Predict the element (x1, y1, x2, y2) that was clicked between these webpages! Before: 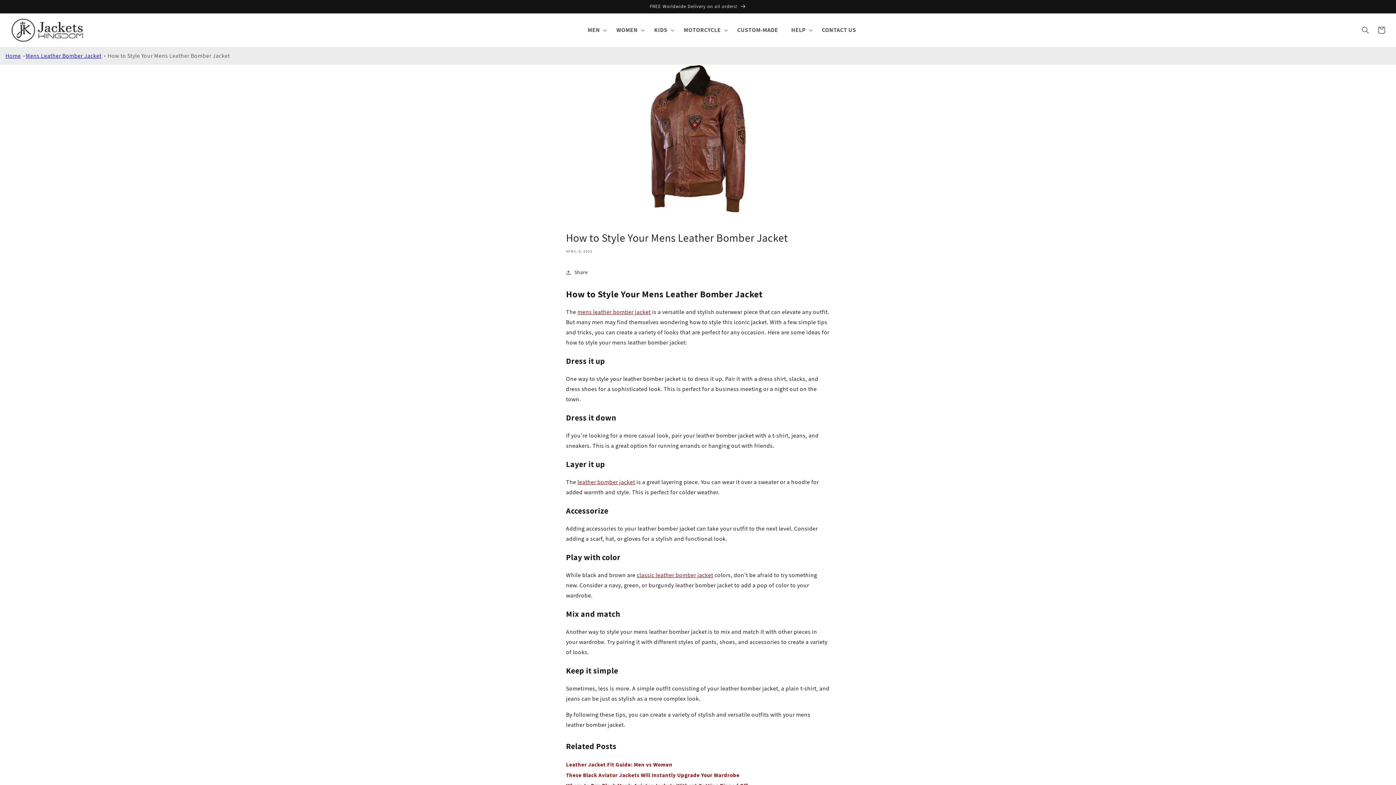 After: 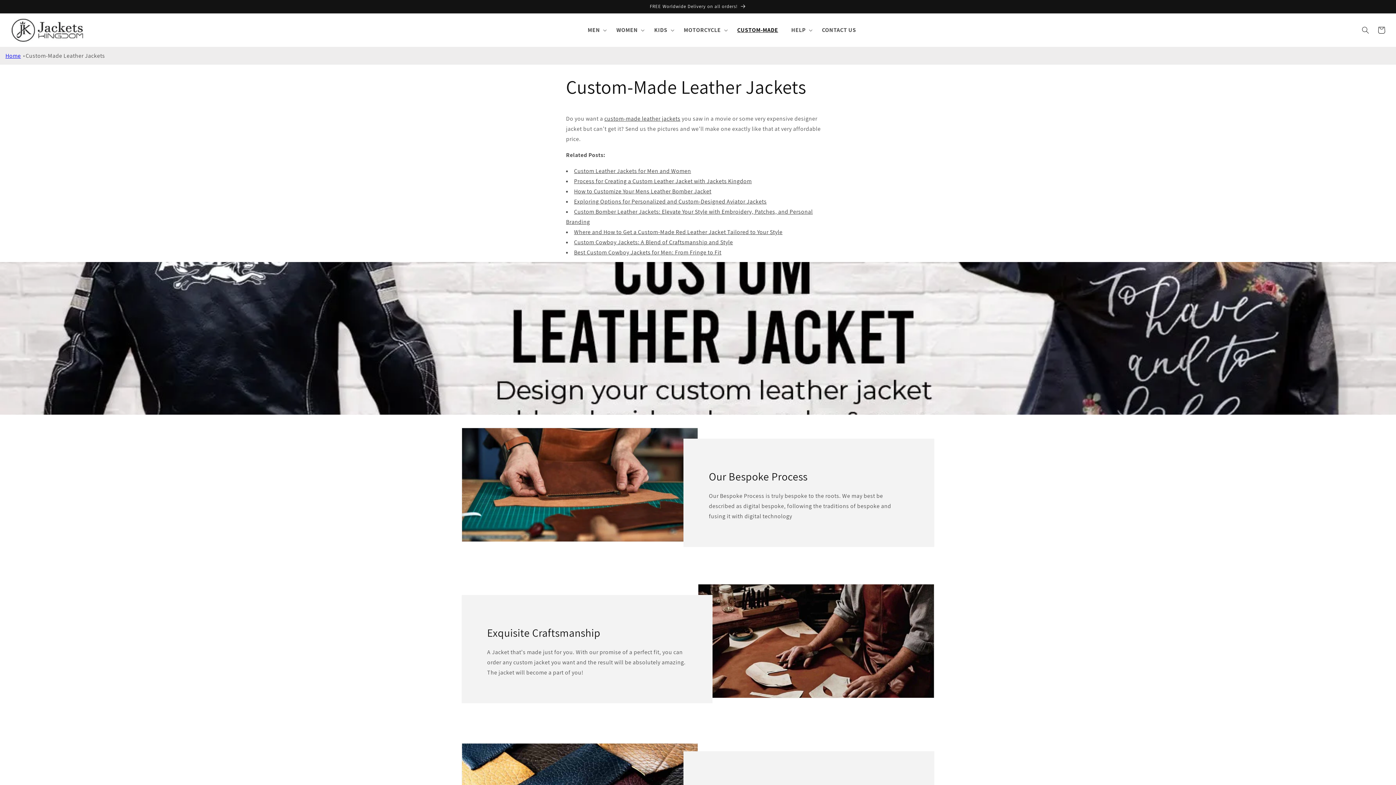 Action: label: CUSTOM-MADE bbox: (730, 19, 784, 40)